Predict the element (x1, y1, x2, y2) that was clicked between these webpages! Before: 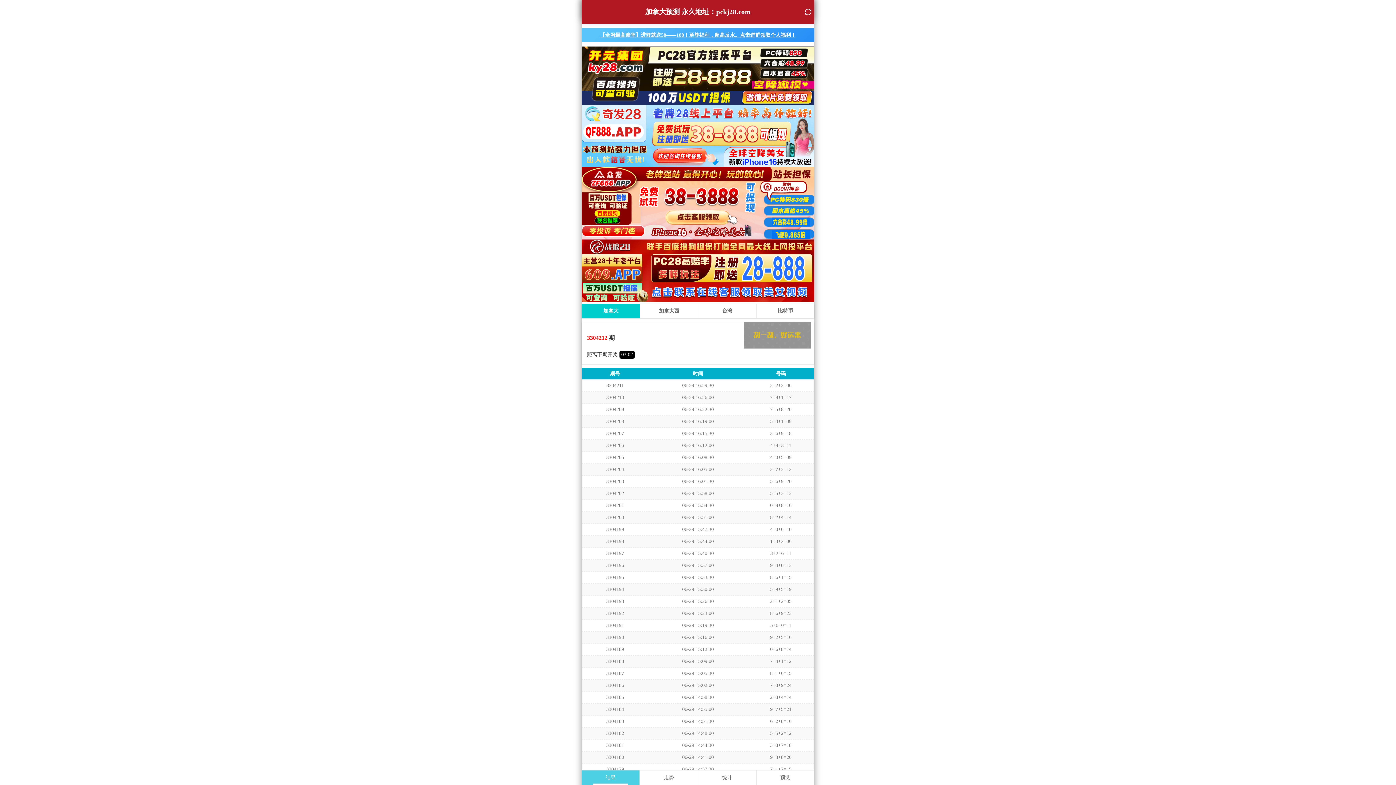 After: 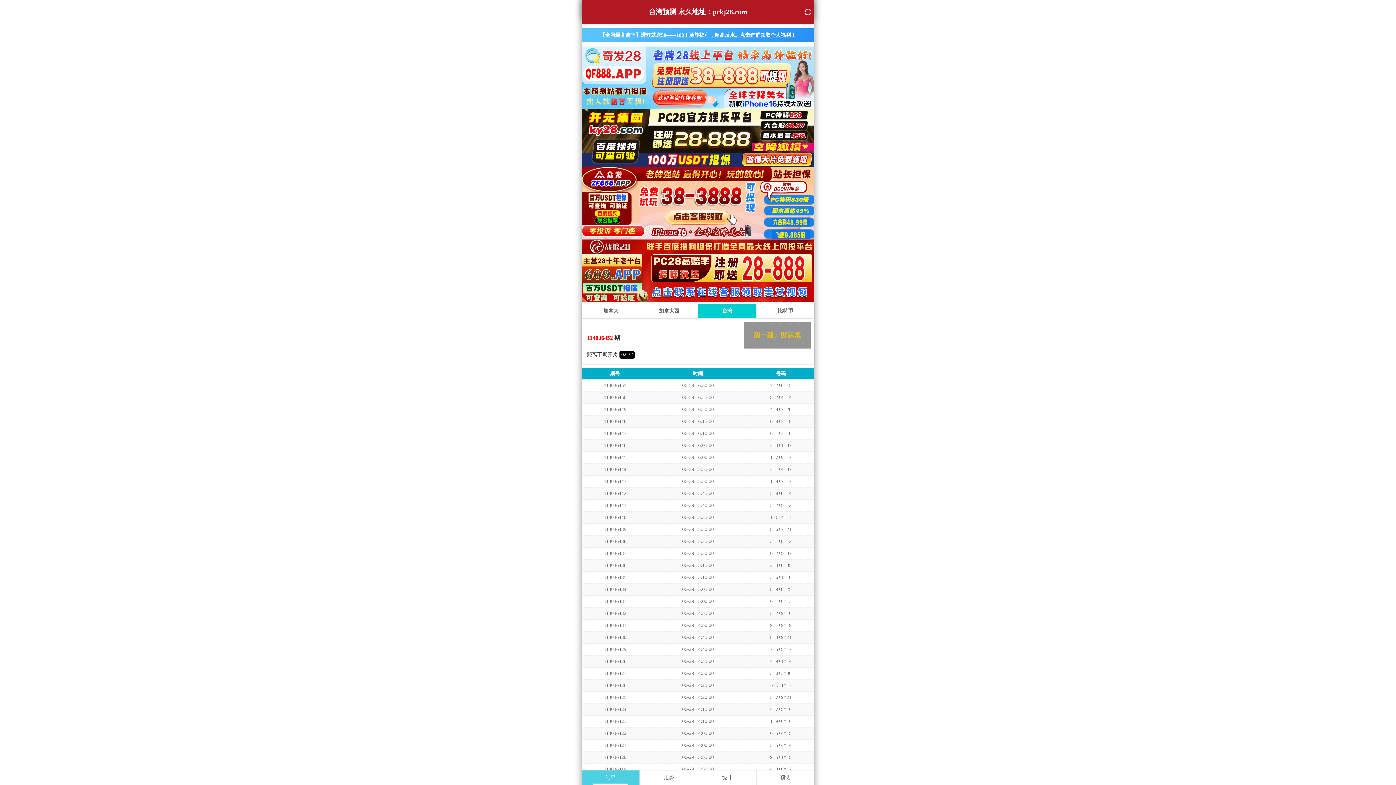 Action: label: 台湾 bbox: (698, 25, 756, 40)